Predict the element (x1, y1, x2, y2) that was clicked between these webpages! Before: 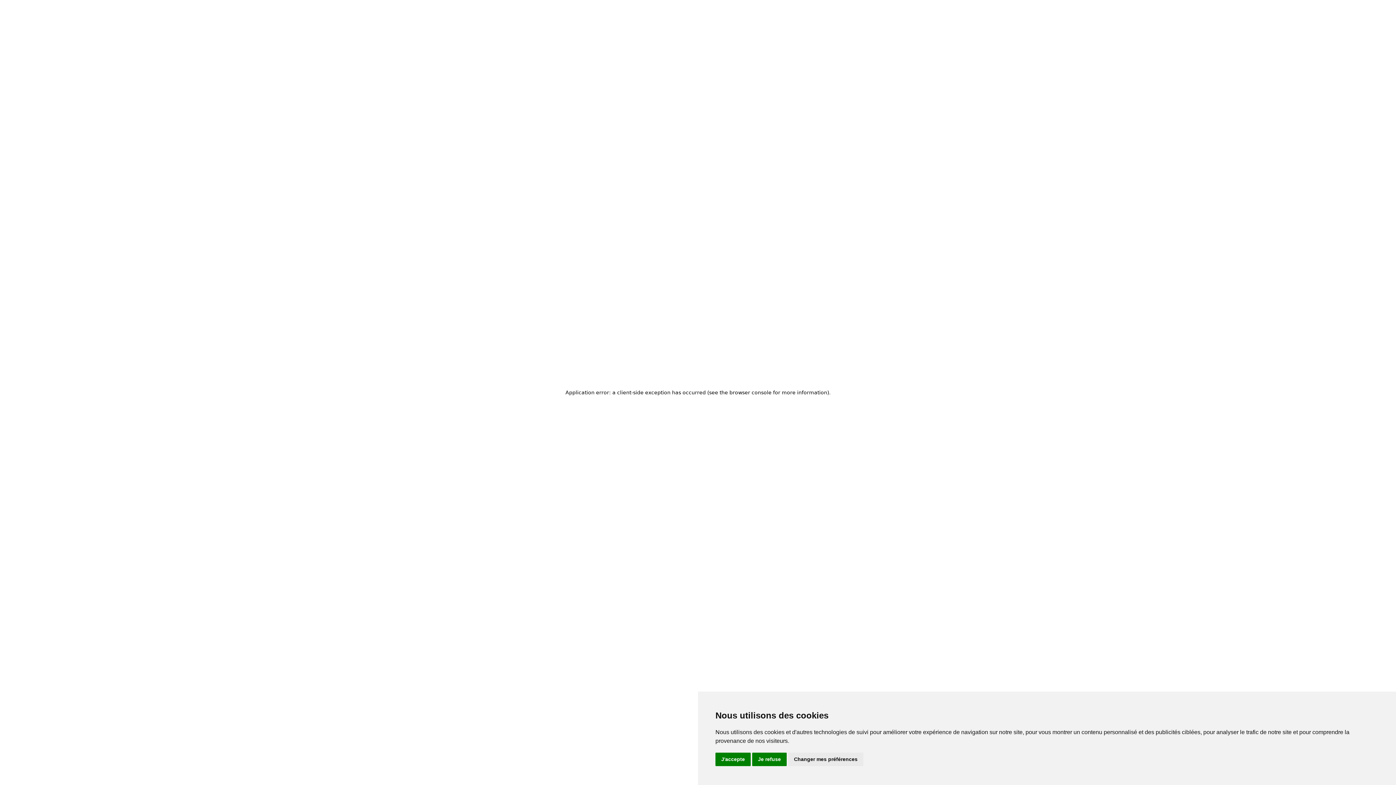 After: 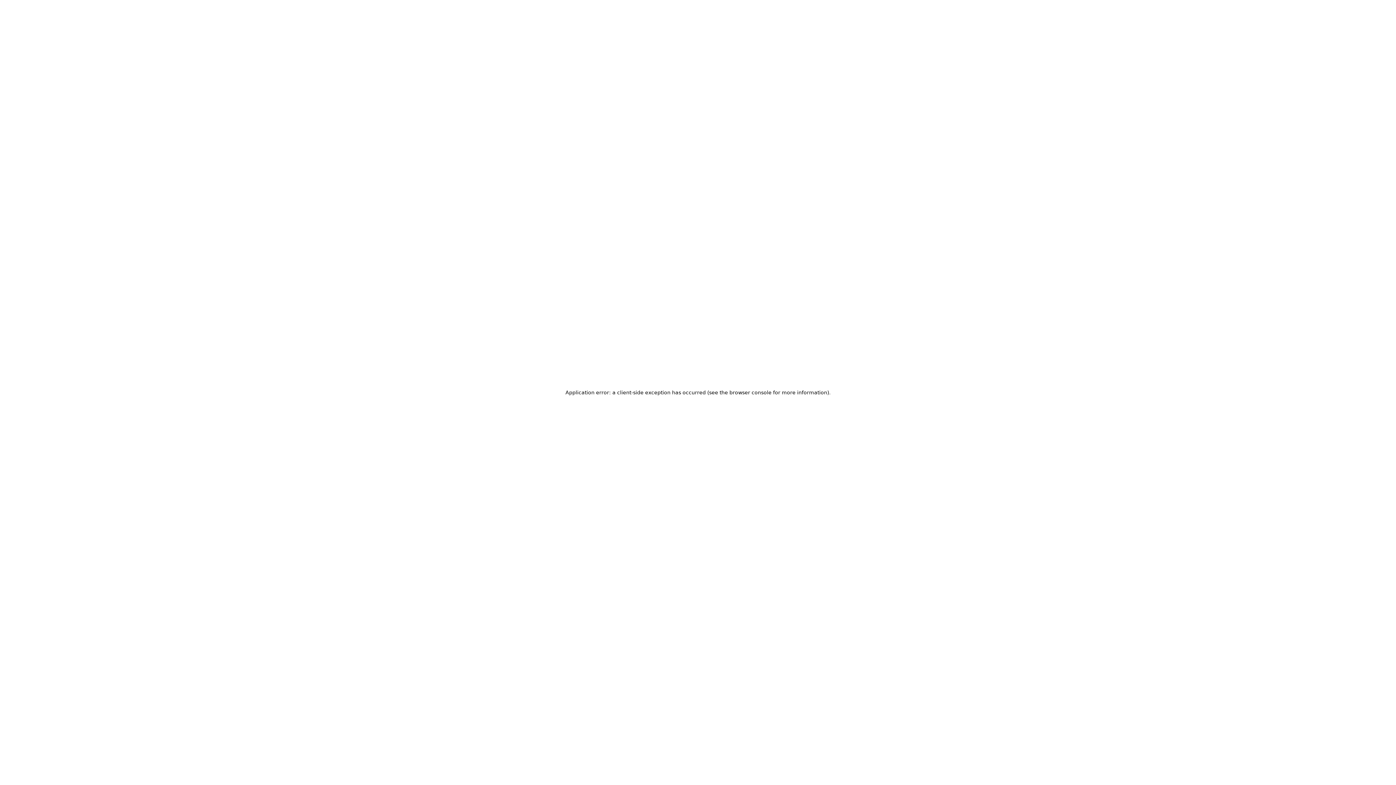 Action: label: Je refuse bbox: (752, 753, 786, 766)